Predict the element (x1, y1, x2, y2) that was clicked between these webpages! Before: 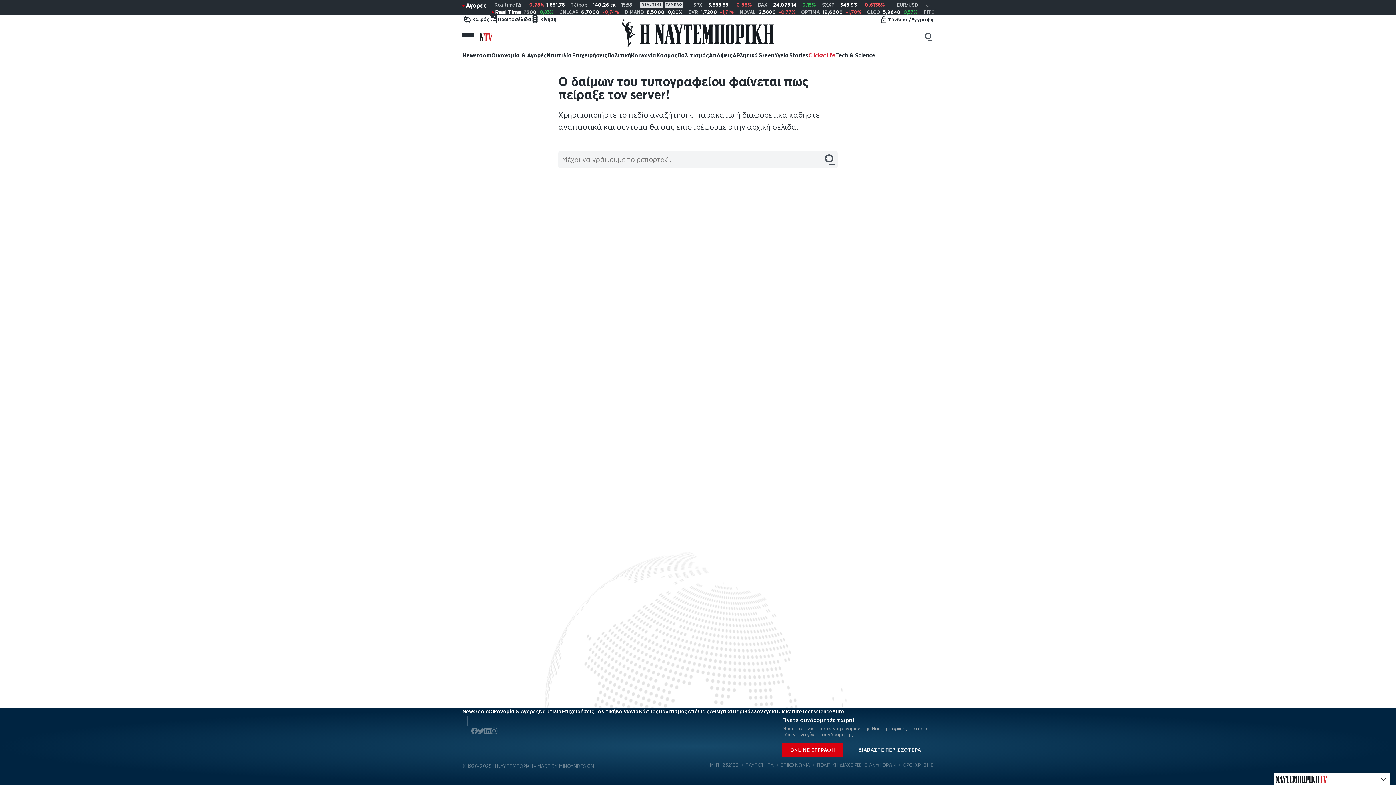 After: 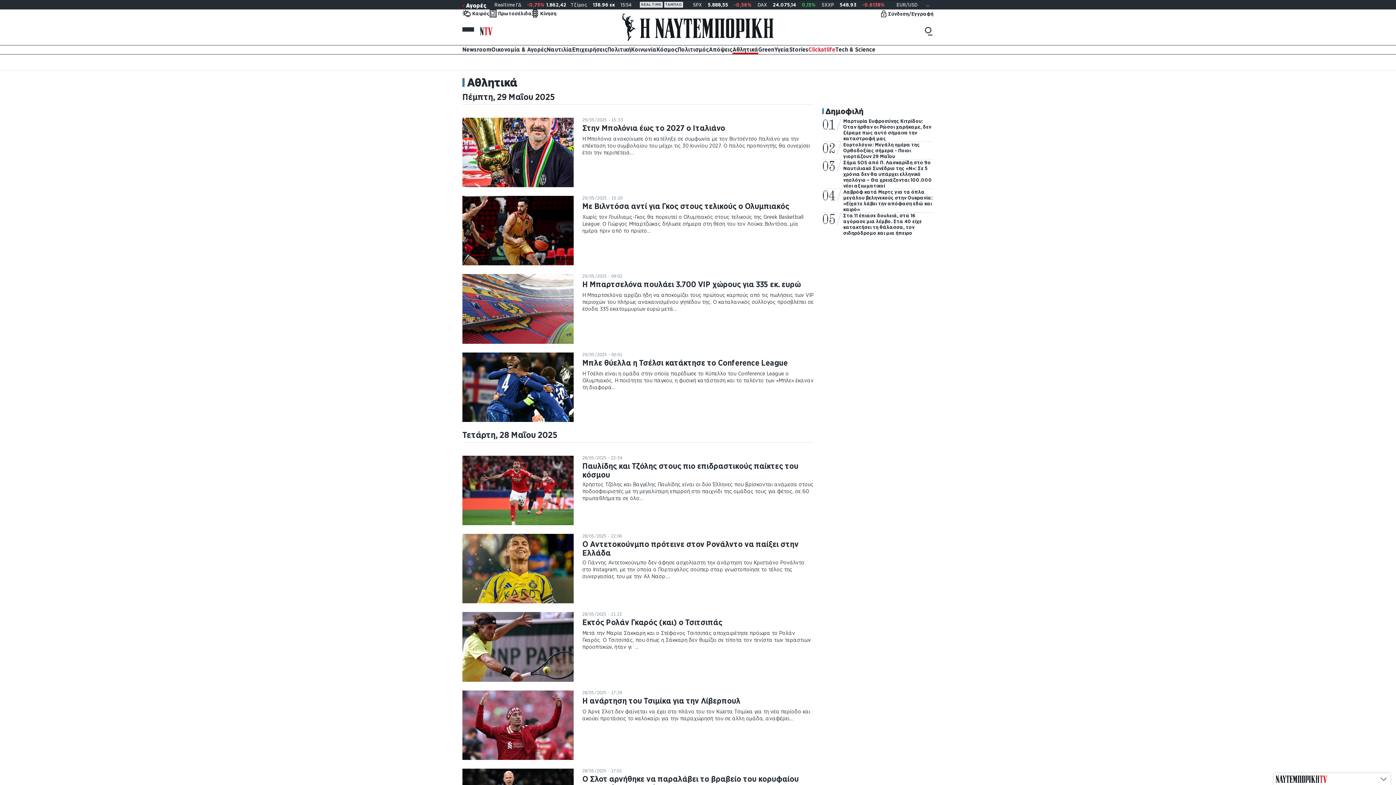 Action: bbox: (732, 51, 758, 59) label: Αθλητικά